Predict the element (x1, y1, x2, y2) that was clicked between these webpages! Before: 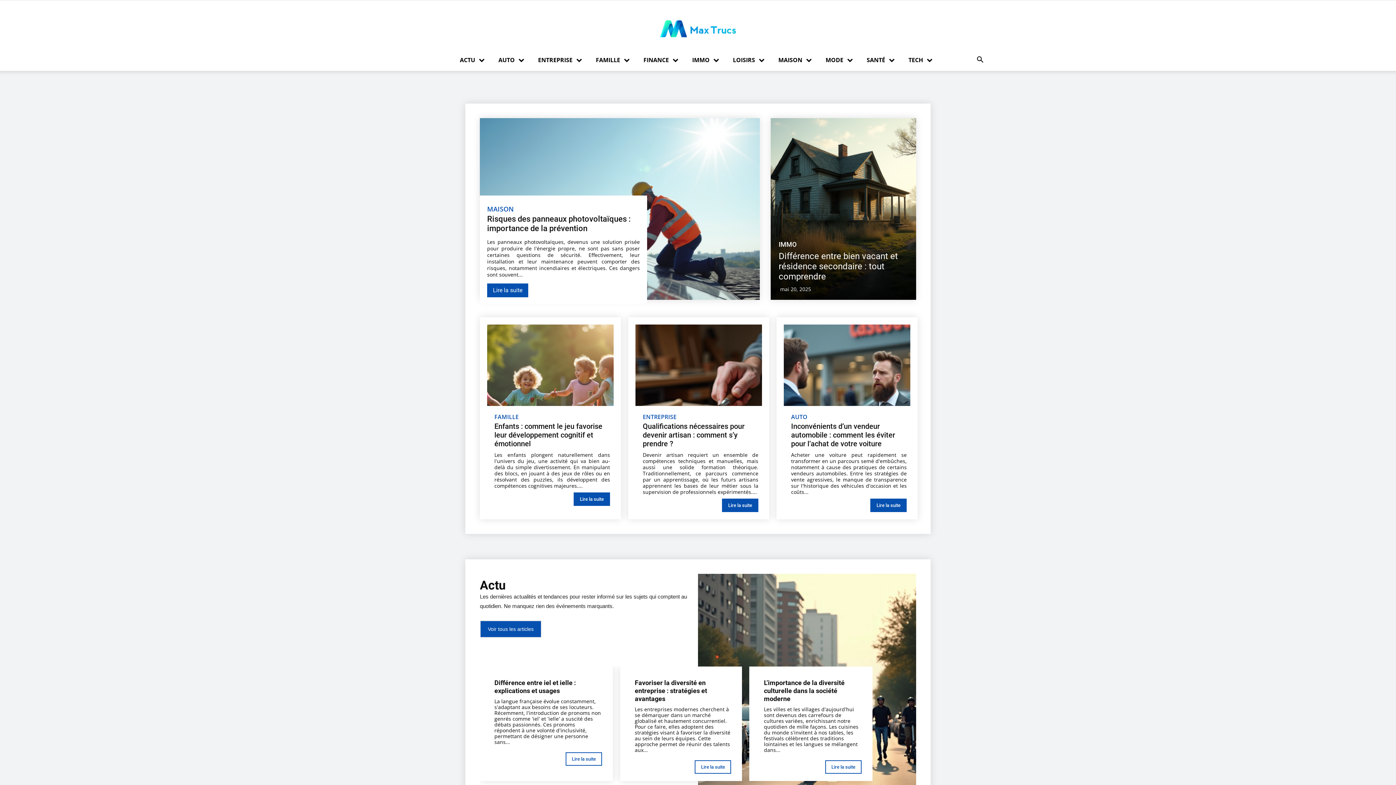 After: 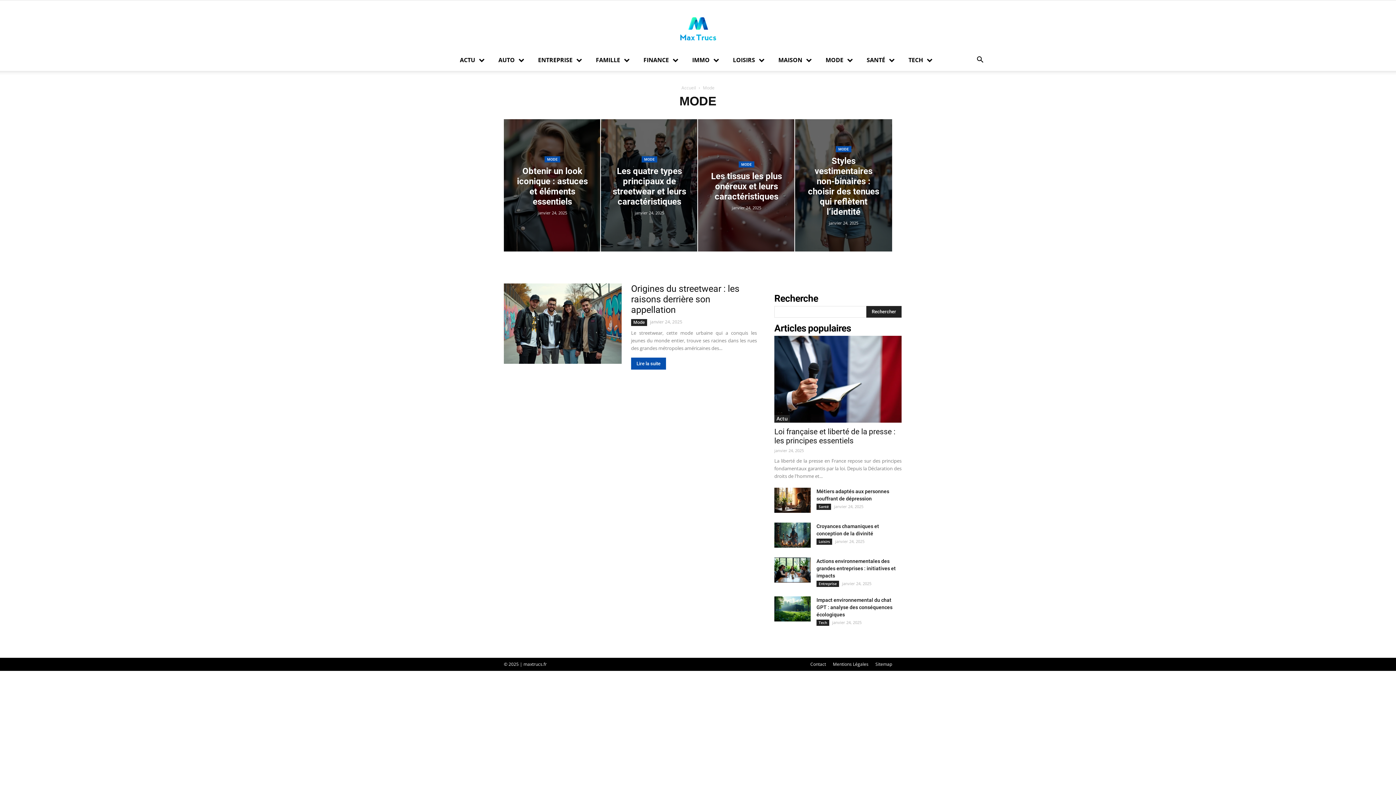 Action: bbox: (820, 51, 858, 68) label: MODE